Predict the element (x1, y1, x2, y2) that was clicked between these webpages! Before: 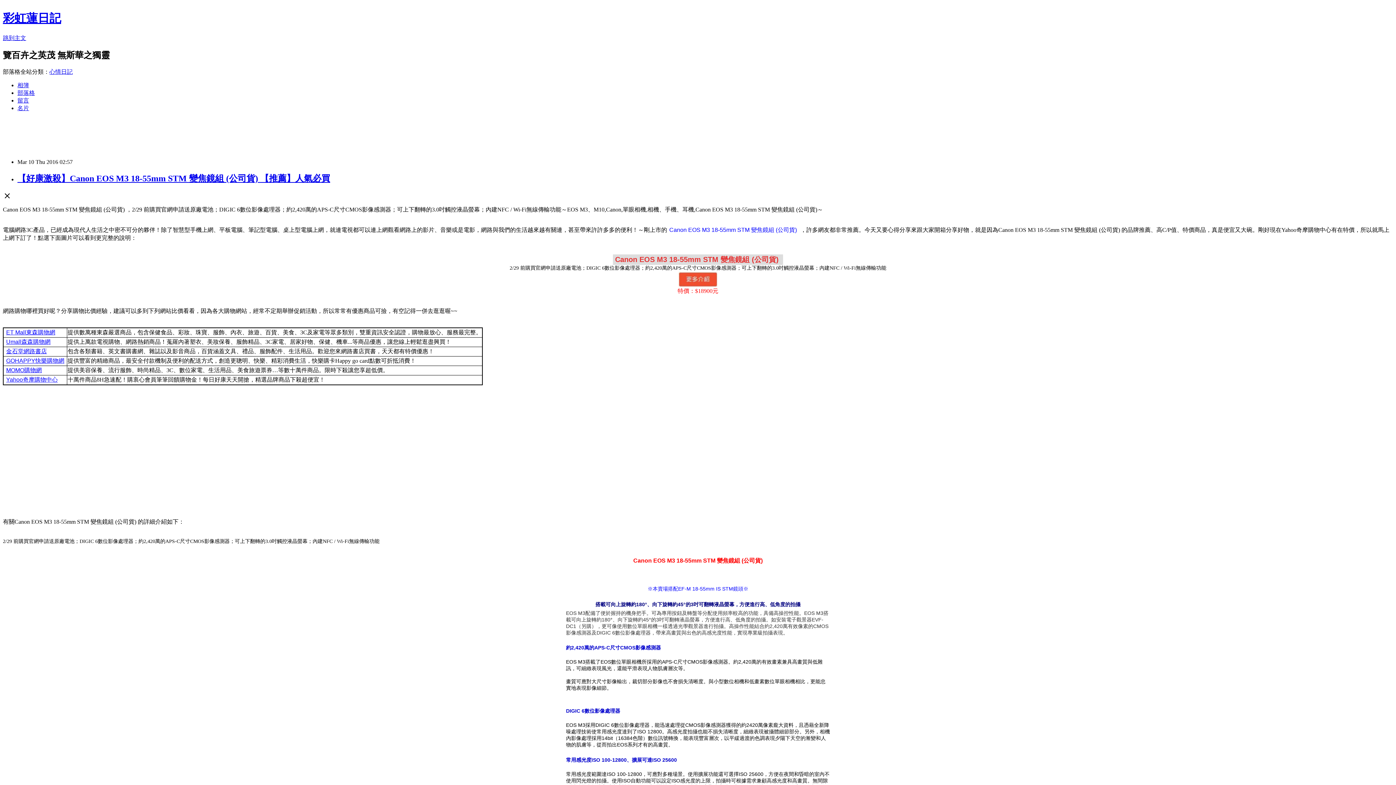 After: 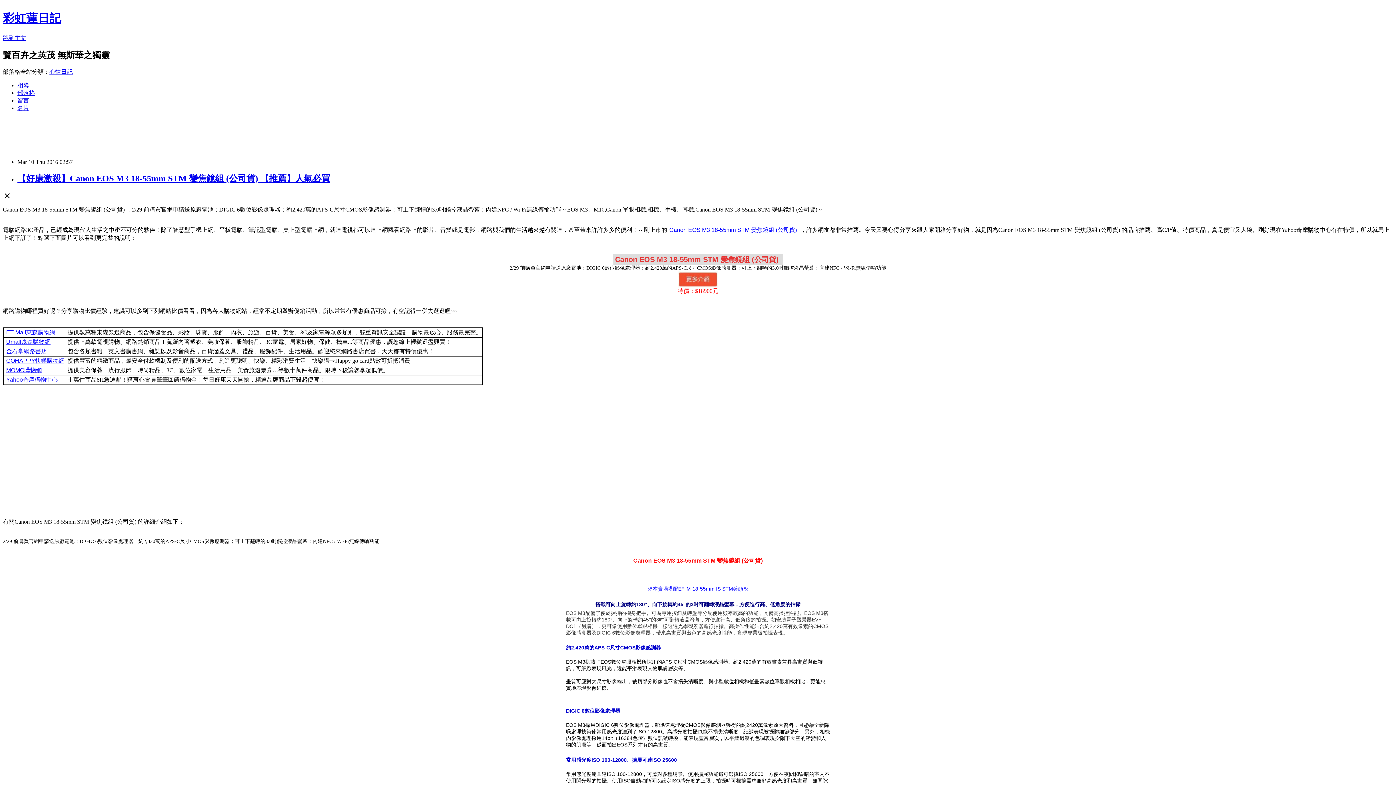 Action: label: 【好康激殺】Canon EOS M3 18-55mm STM 變焦鏡組 (公司貨) 【推薦】人氣必買 bbox: (17, 173, 330, 183)